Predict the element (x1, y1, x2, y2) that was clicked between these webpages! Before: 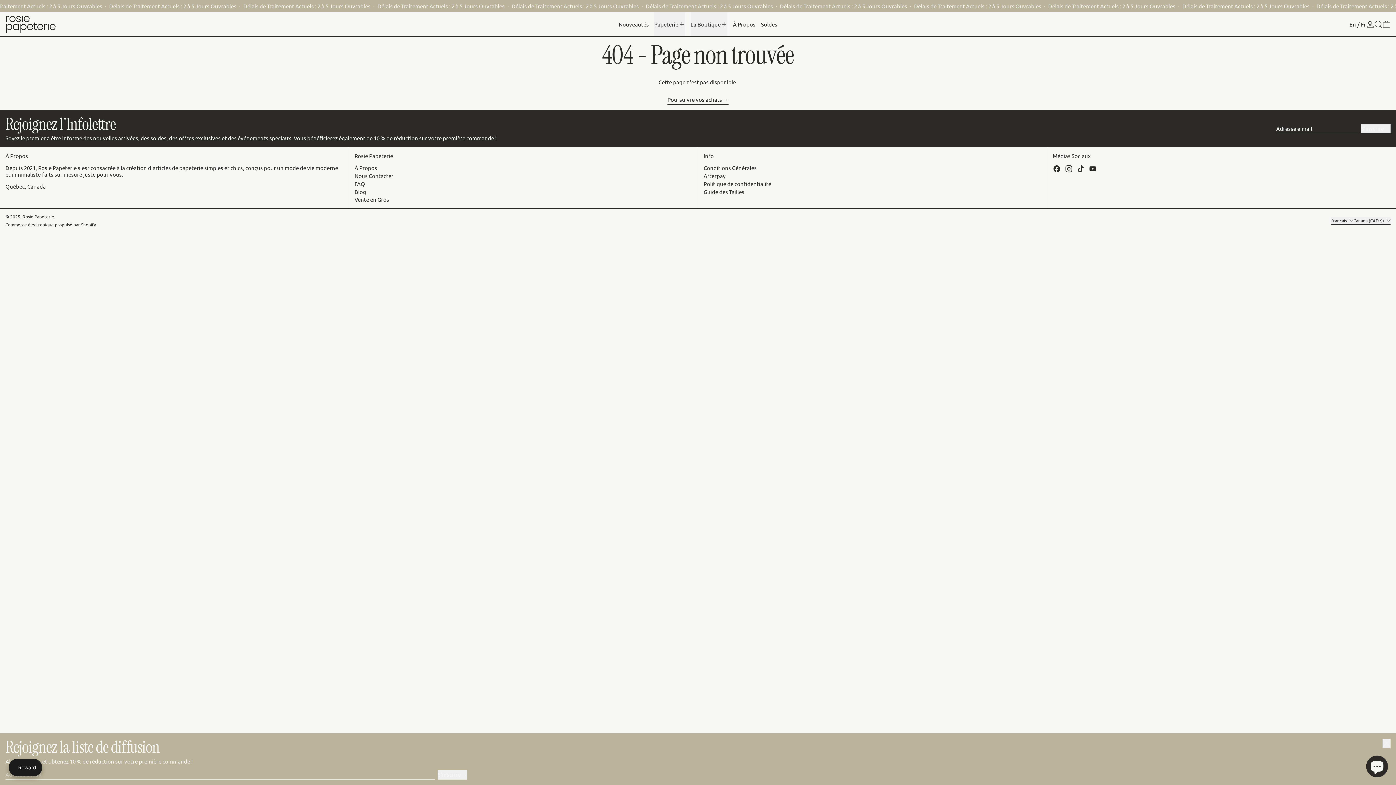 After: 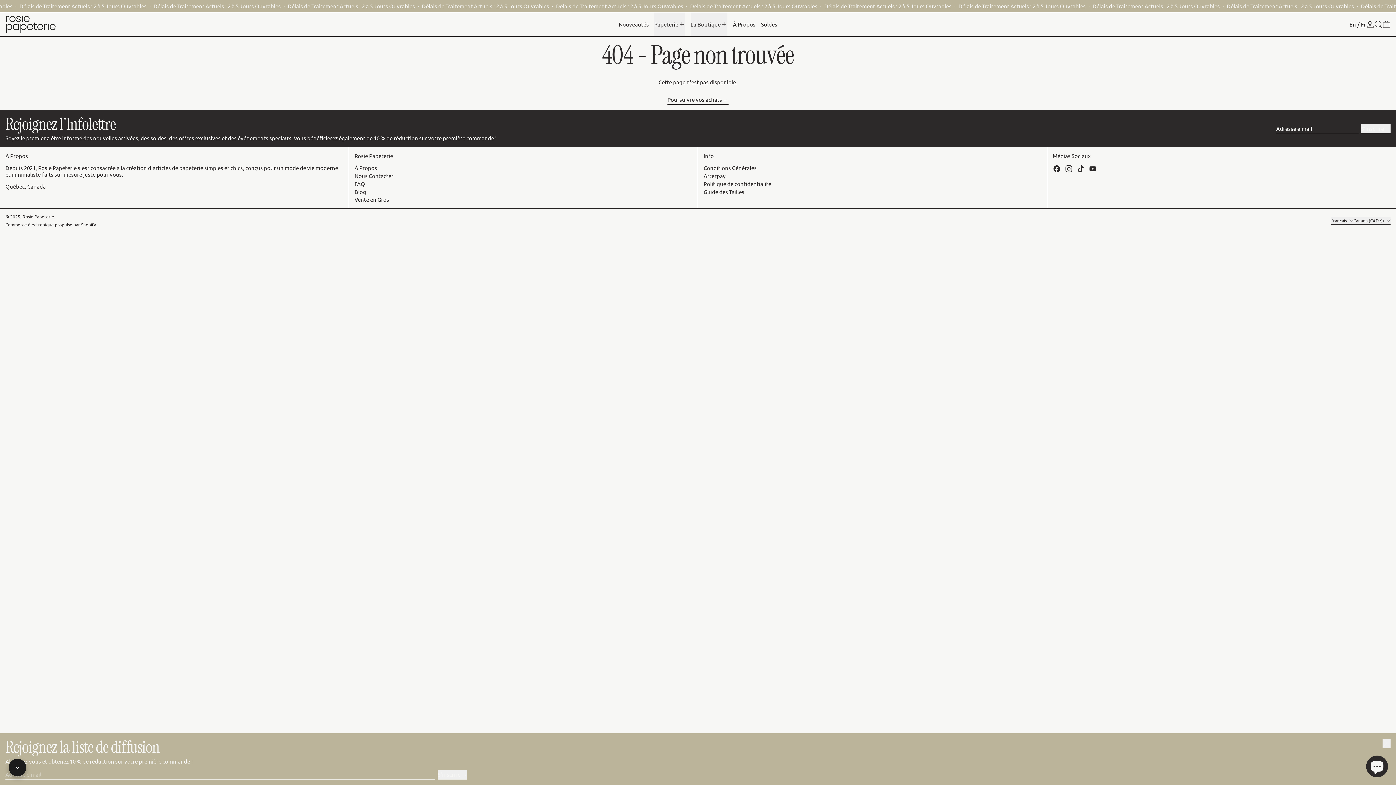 Action: label: avada-joy-button-widget bbox: (8, 759, 42, 776)